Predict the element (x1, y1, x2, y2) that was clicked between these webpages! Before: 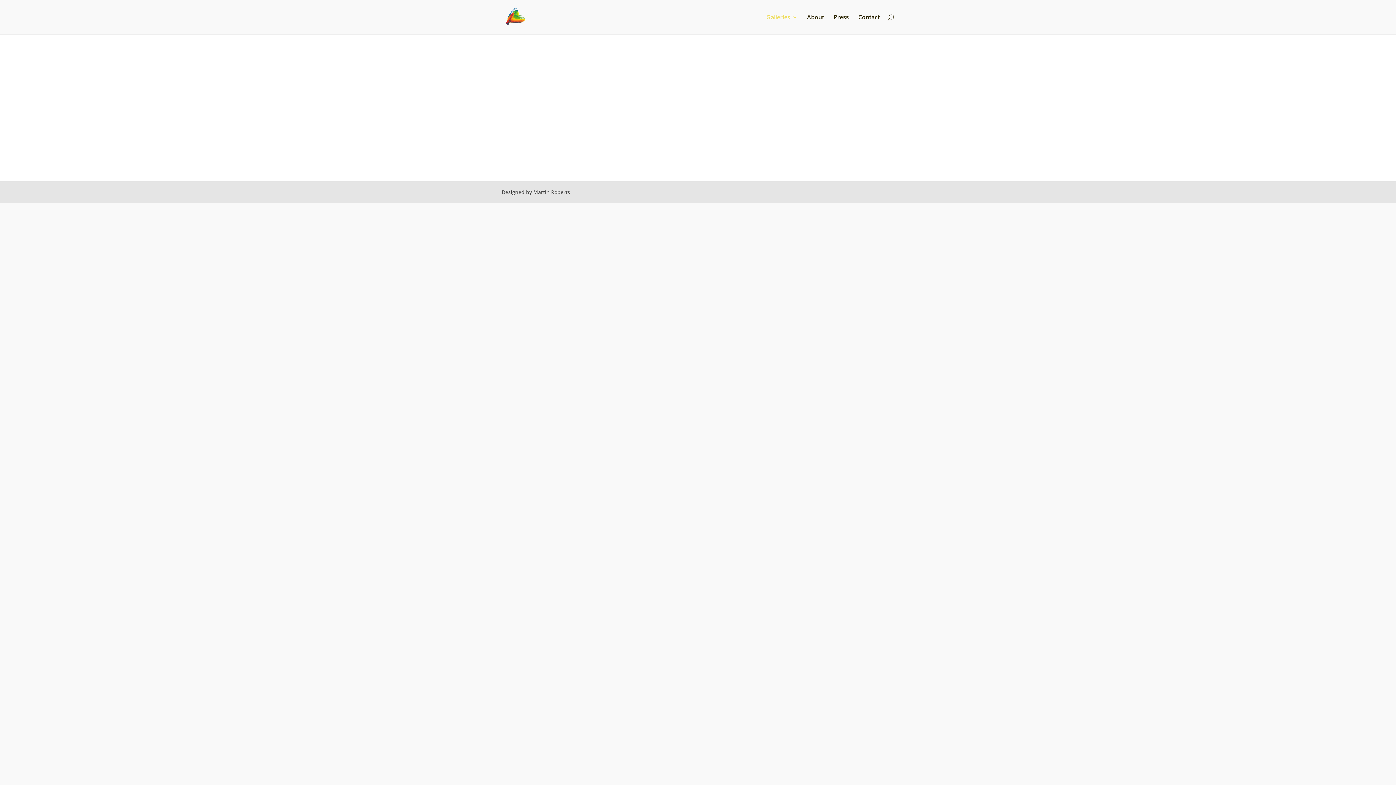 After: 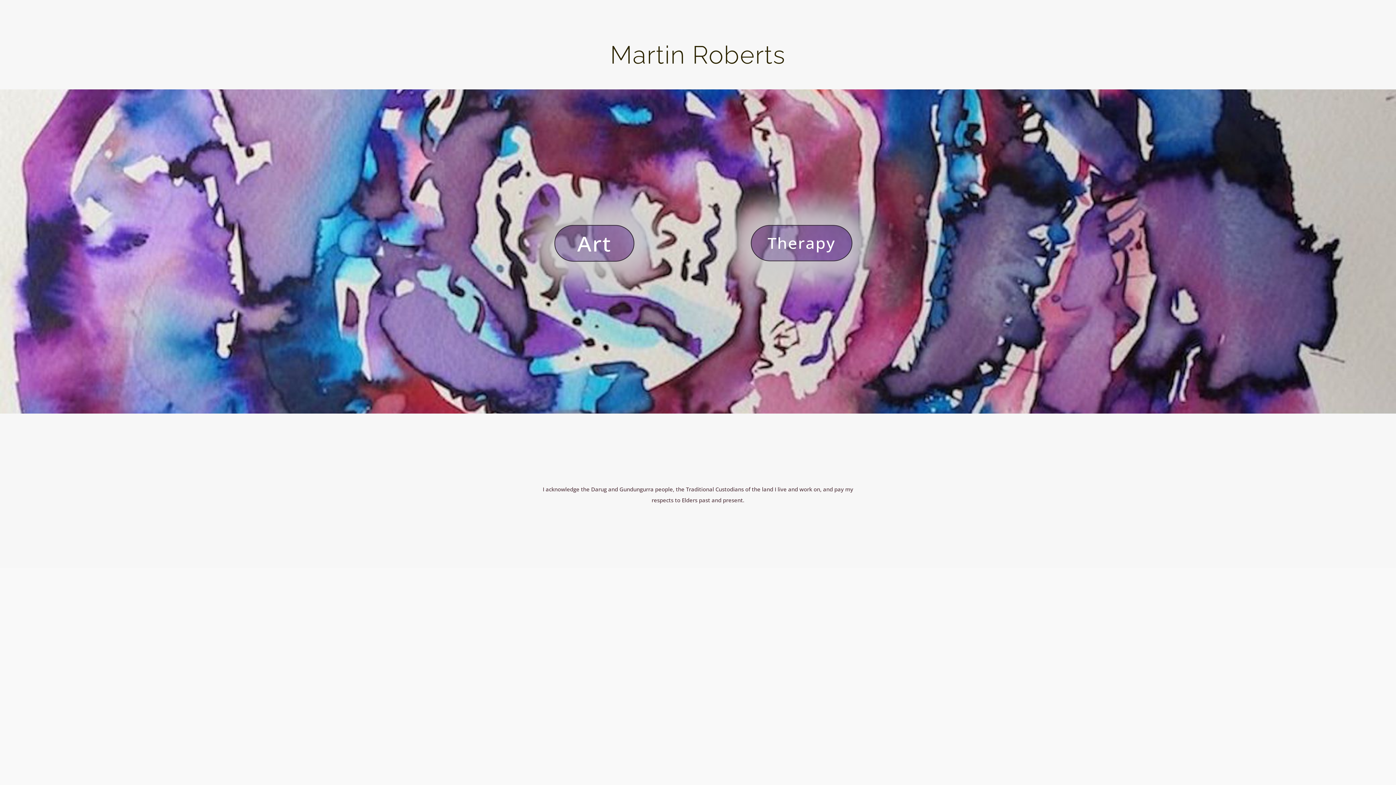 Action: bbox: (503, 12, 527, 20)